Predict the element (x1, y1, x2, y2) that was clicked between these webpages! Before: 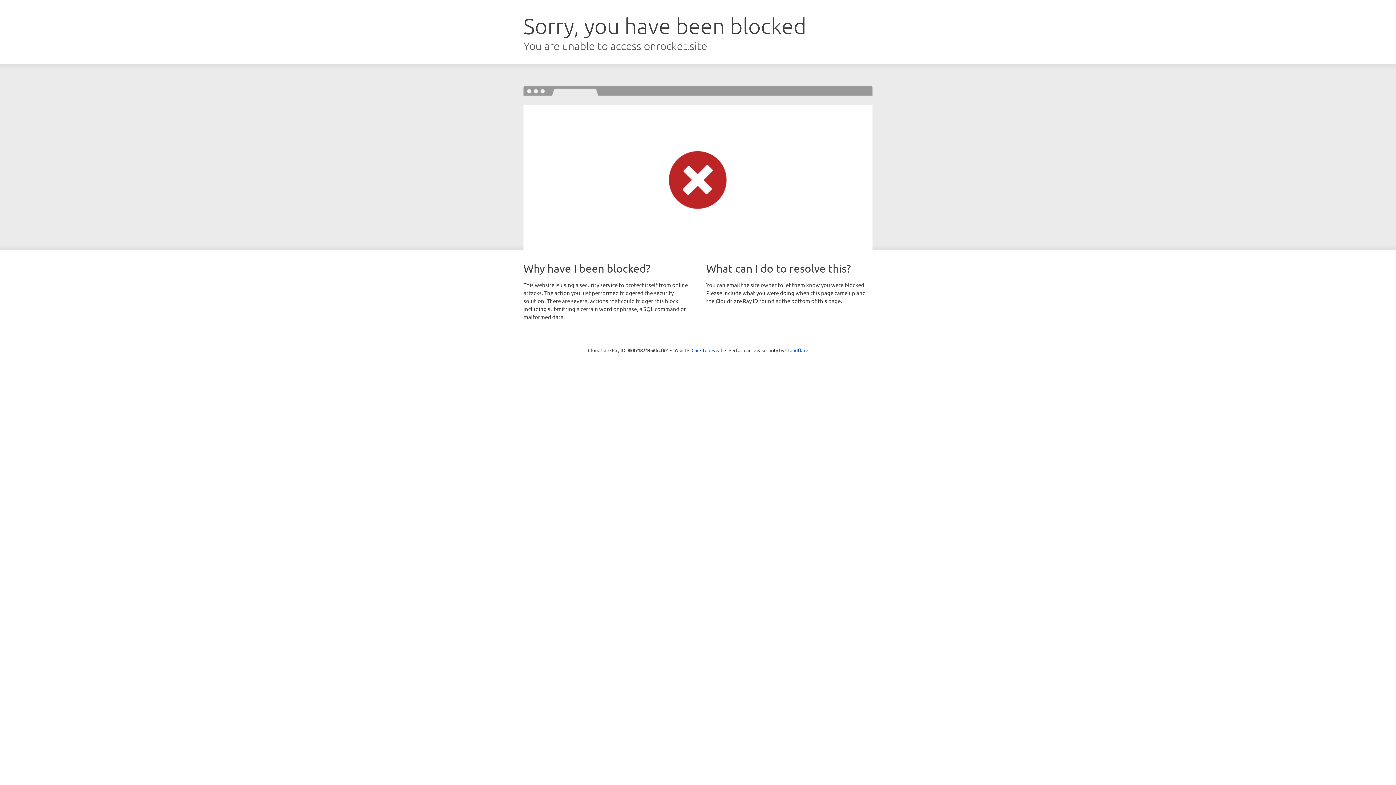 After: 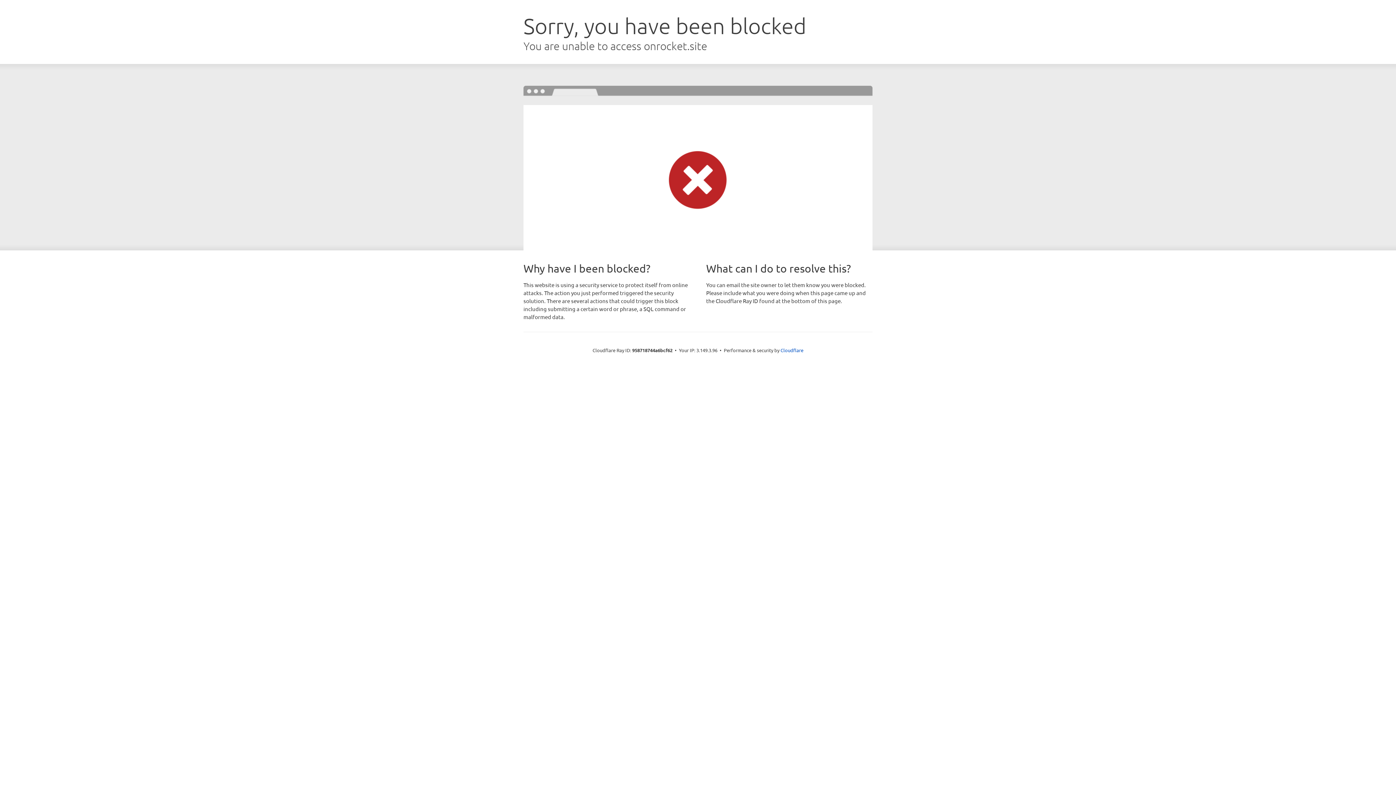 Action: label: Click to reveal bbox: (691, 346, 722, 353)